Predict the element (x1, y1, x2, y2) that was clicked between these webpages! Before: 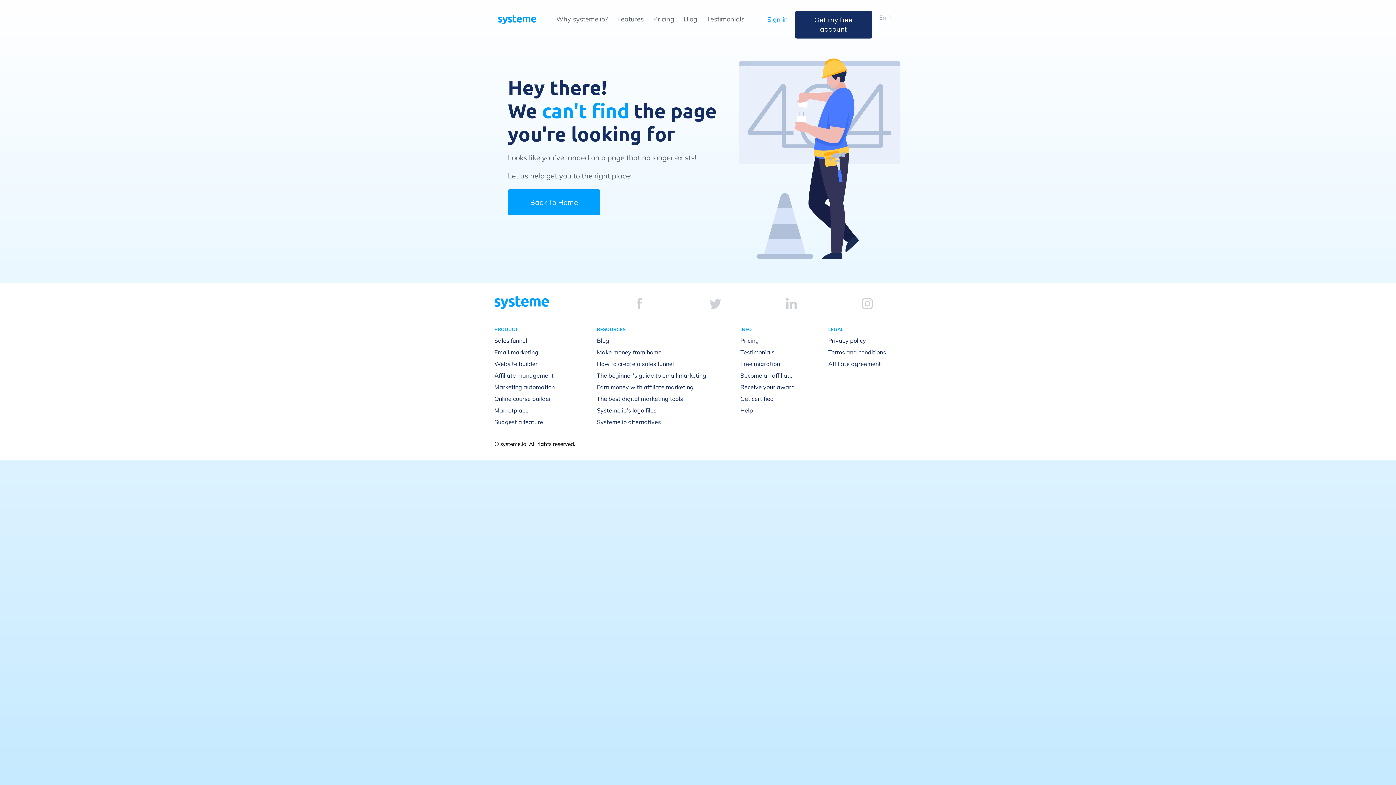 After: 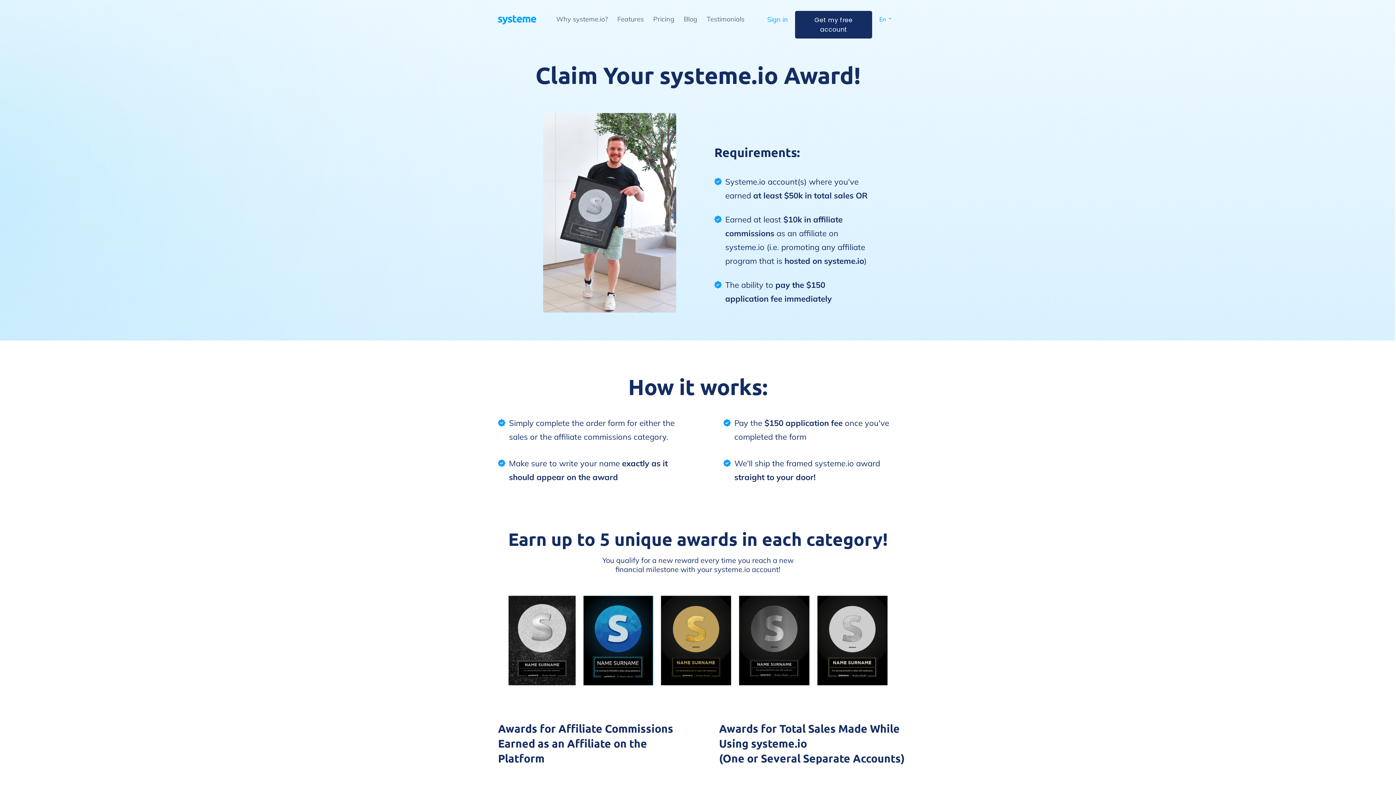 Action: label: Receive your award bbox: (740, 383, 795, 390)